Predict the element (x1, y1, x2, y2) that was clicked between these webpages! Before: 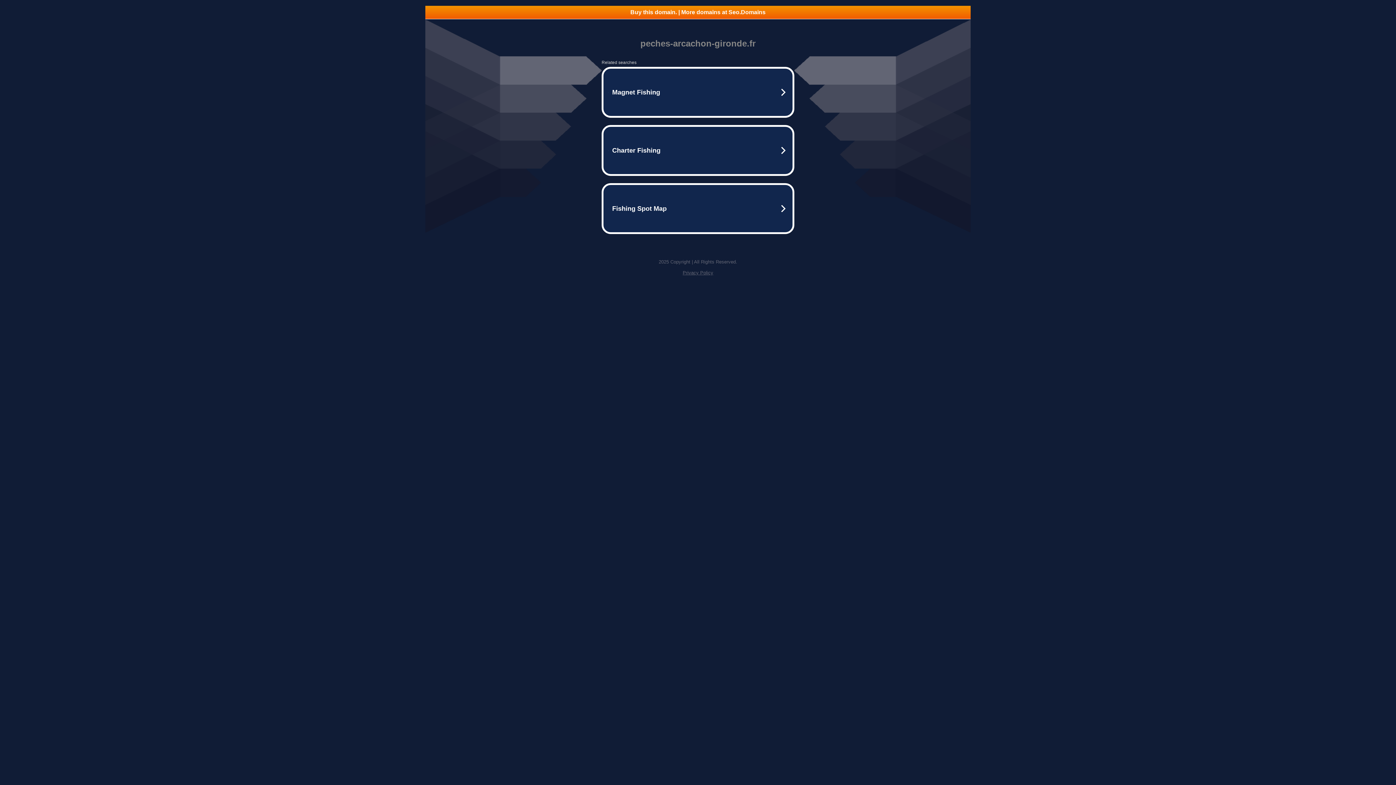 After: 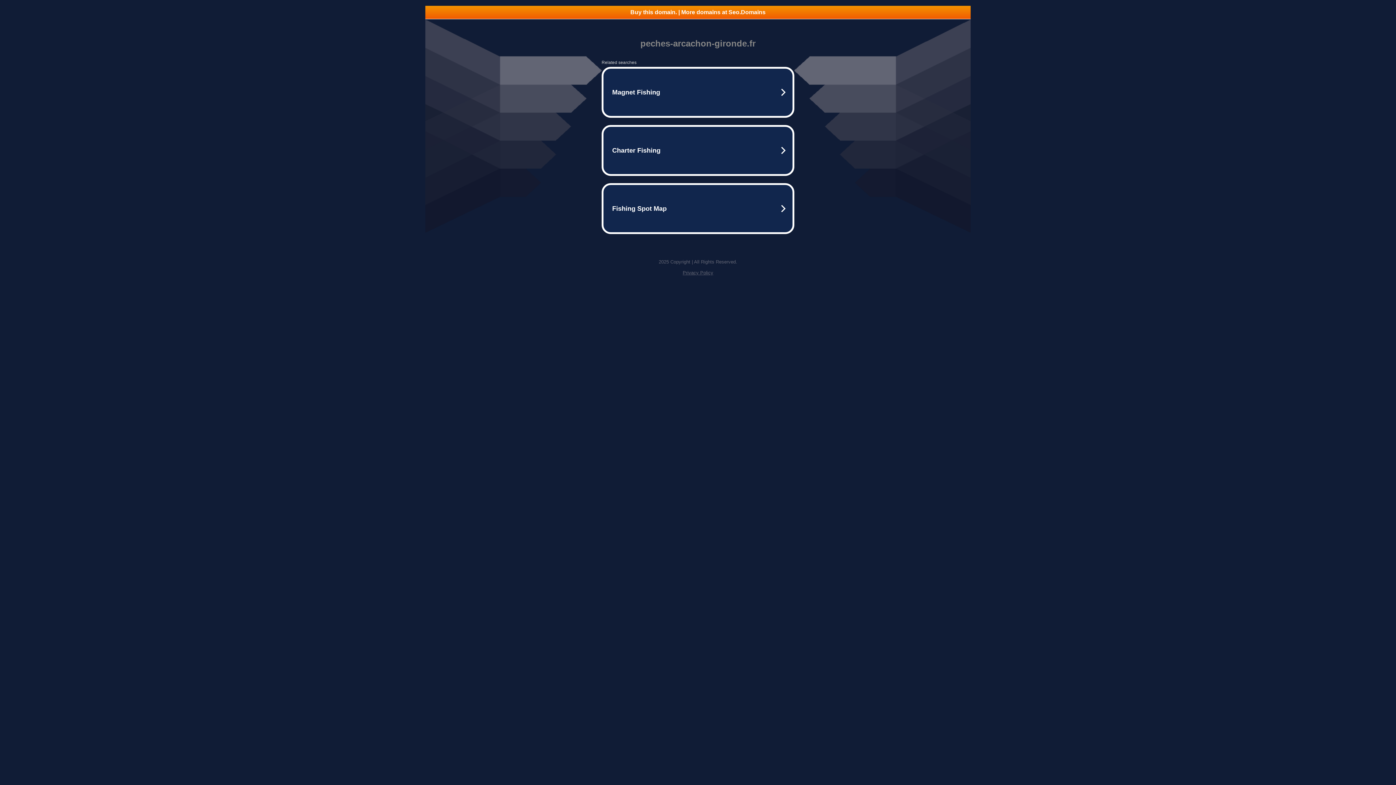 Action: label: Privacy Policy bbox: (682, 270, 713, 275)